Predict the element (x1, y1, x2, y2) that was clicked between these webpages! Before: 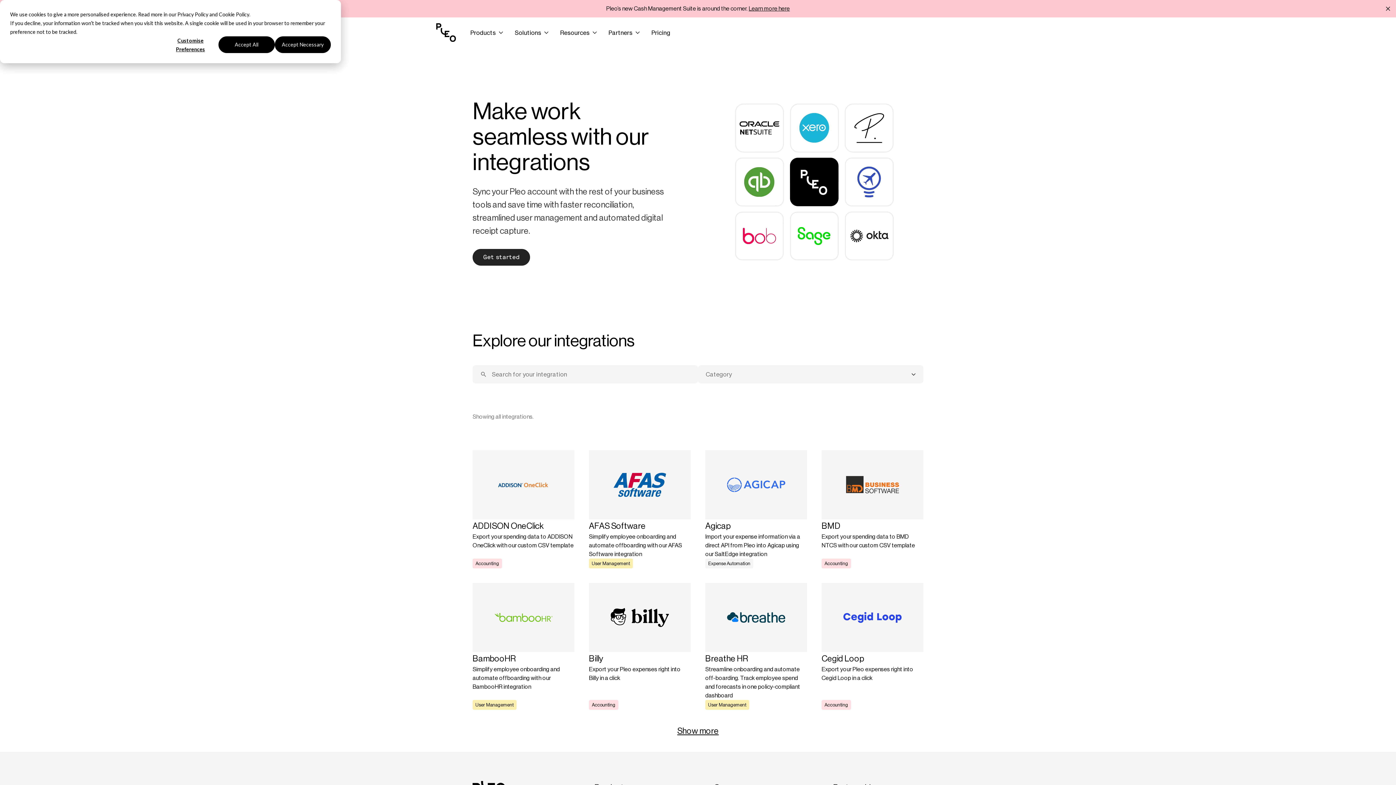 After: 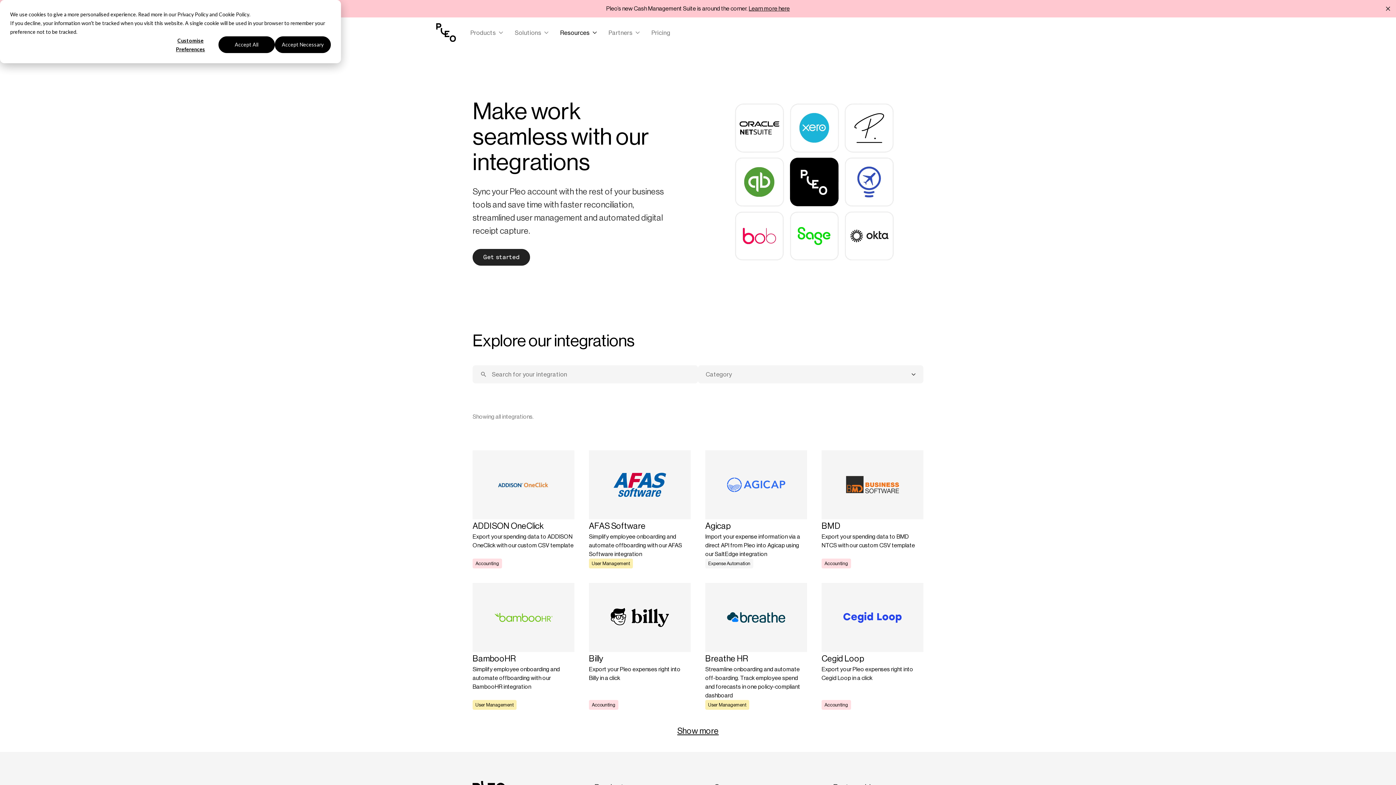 Action: label: Resources bbox: (554, 28, 602, 36)